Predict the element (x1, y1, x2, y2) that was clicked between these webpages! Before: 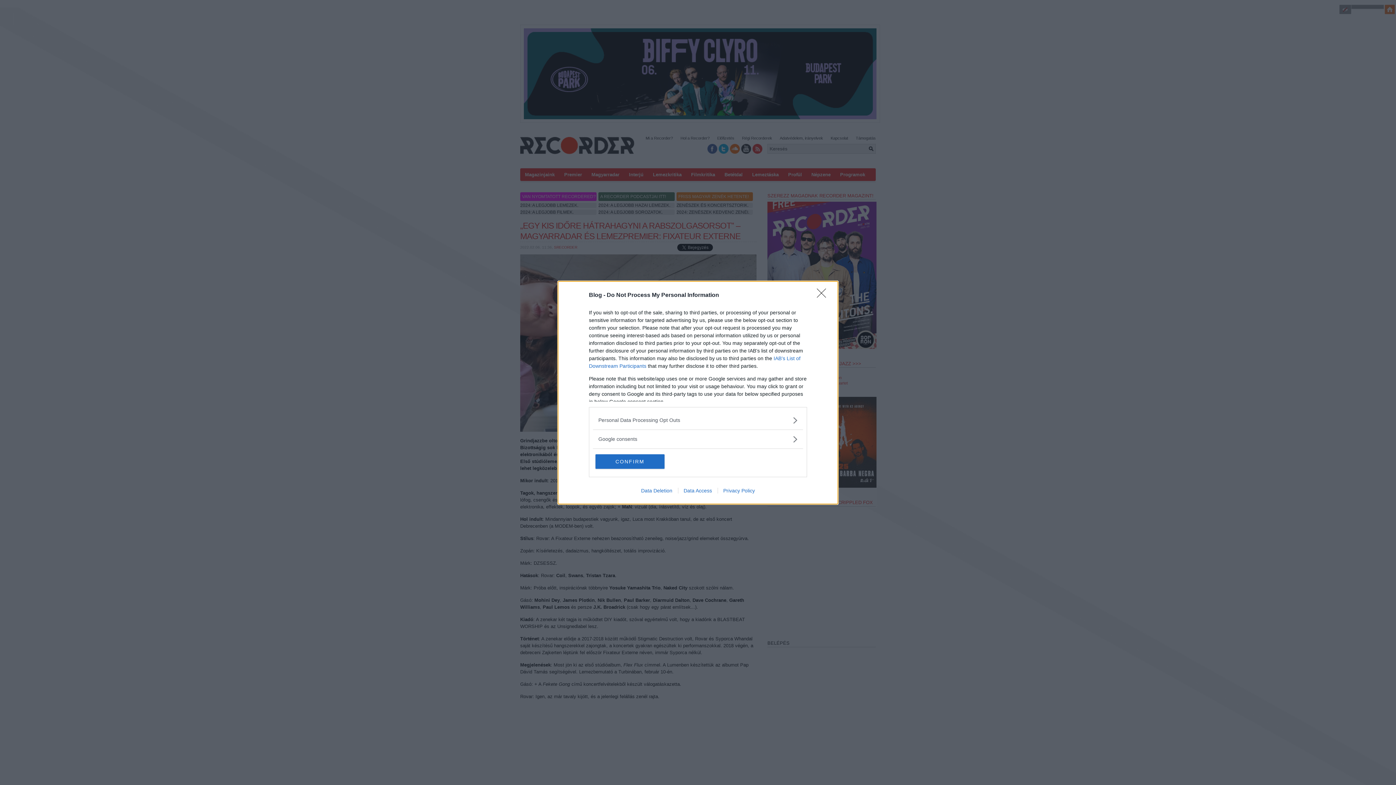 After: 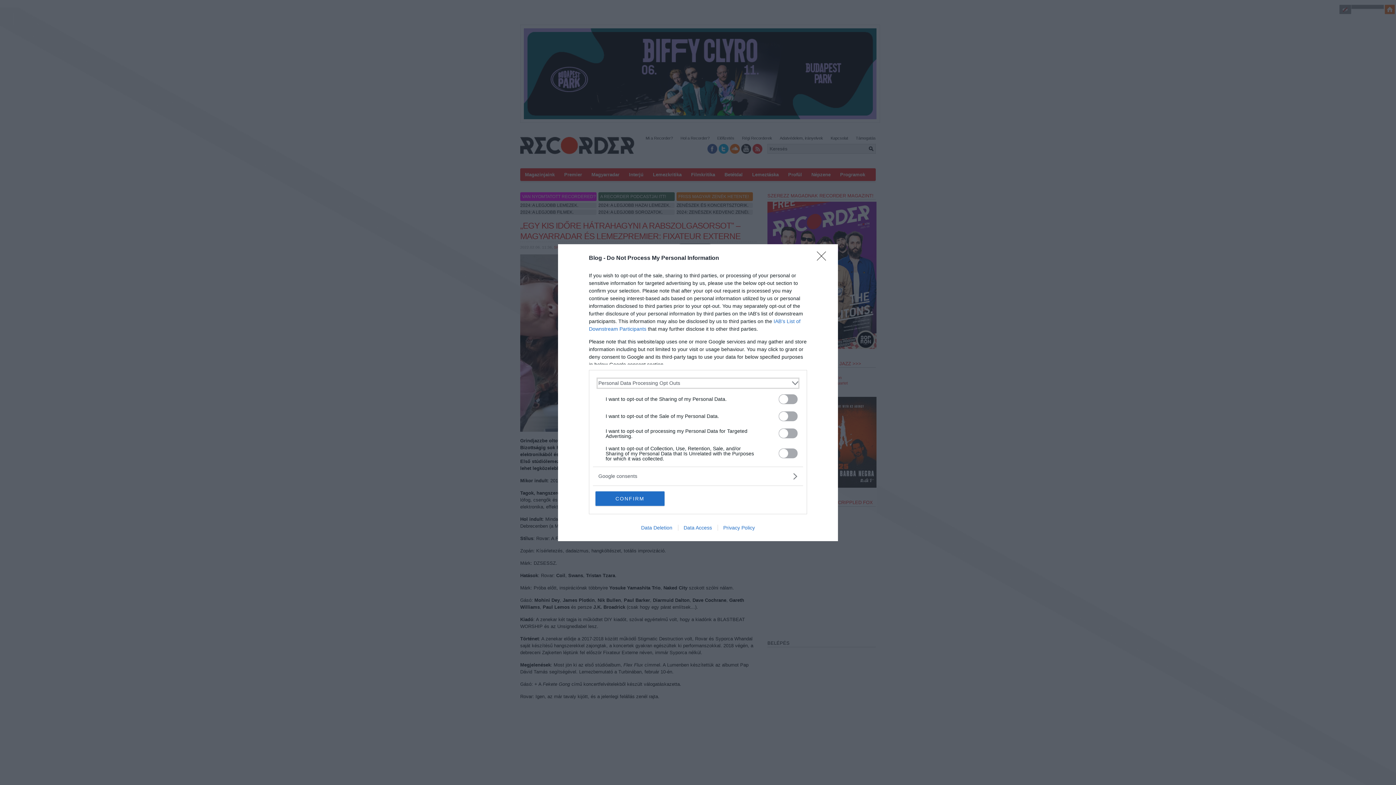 Action: bbox: (598, 416, 797, 424) label: Opt-Outs